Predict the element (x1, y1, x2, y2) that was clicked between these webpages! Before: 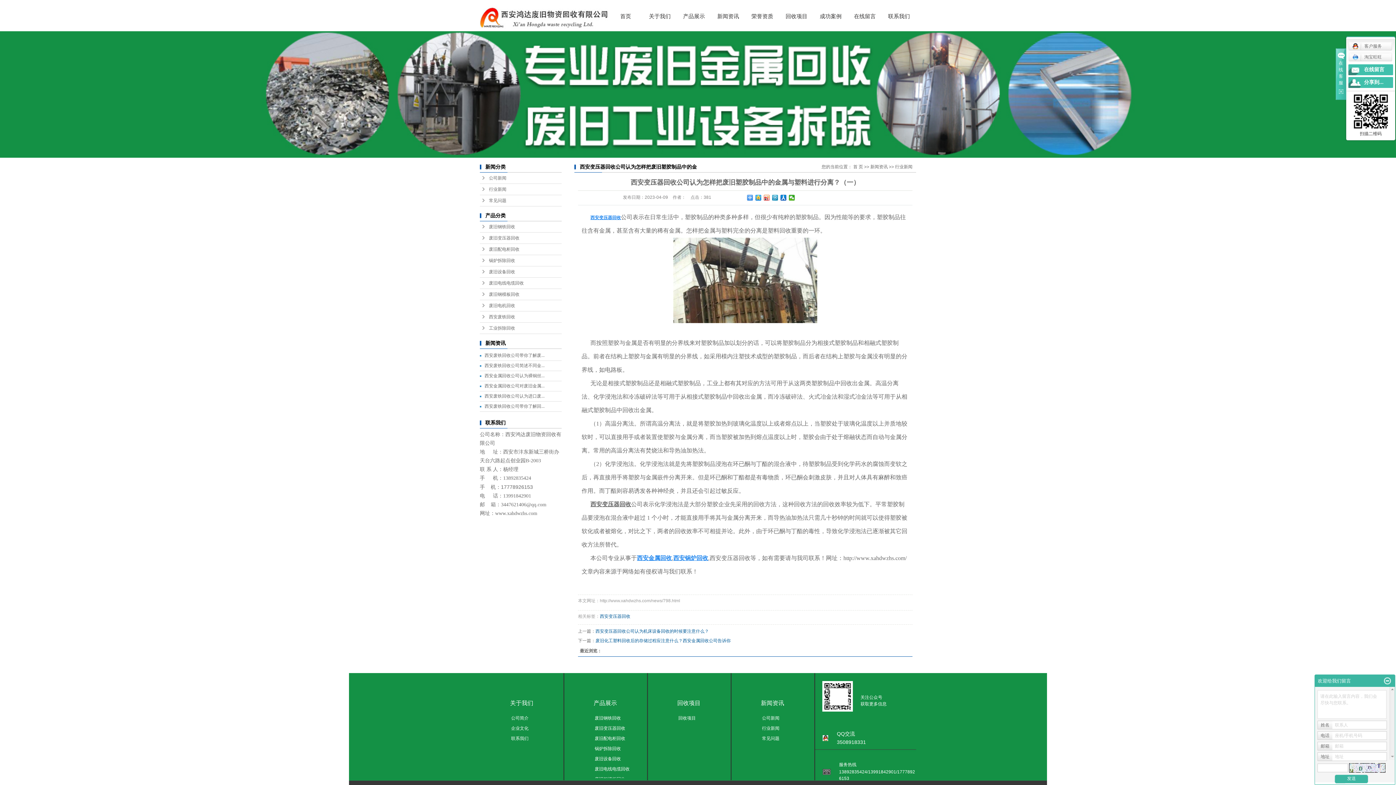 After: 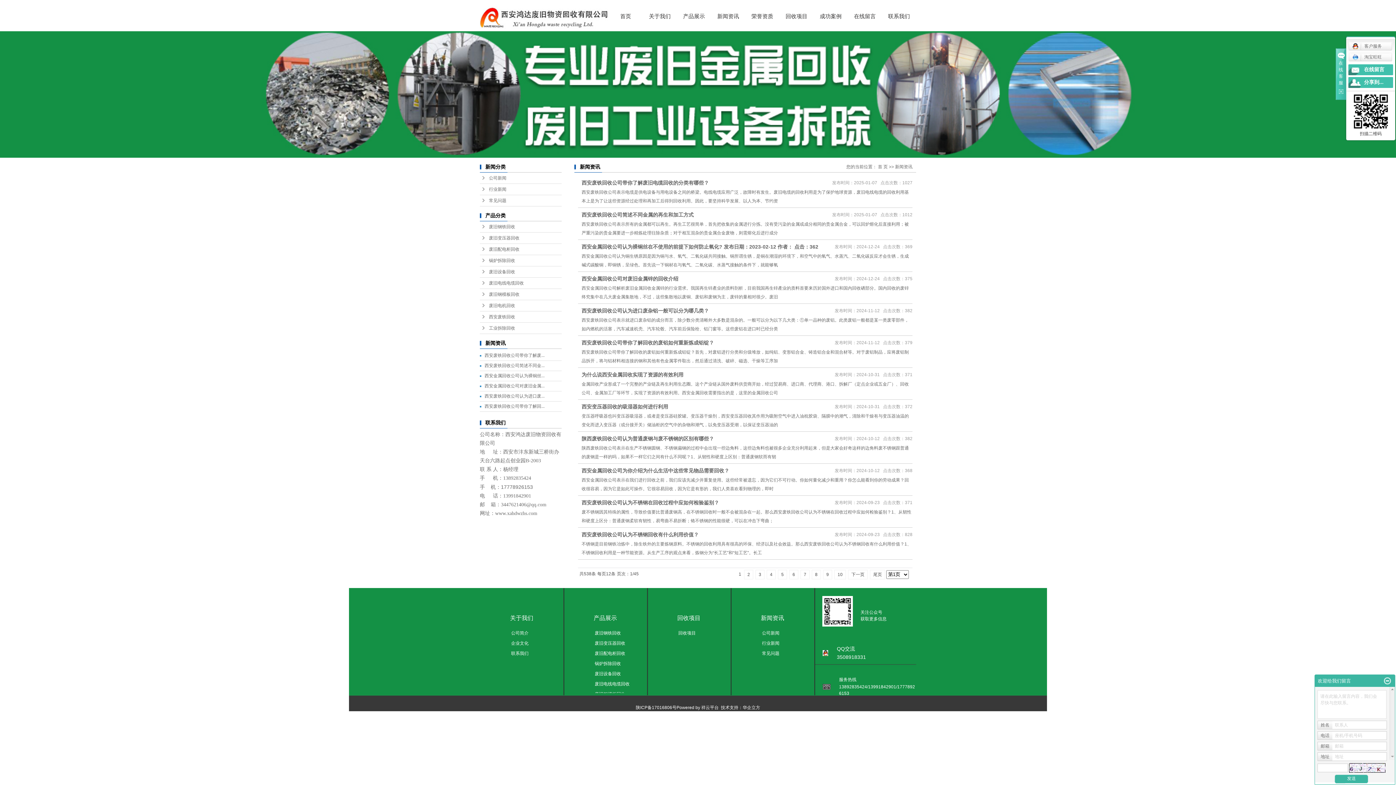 Action: bbox: (711, 1, 745, 30) label: 新闻资讯